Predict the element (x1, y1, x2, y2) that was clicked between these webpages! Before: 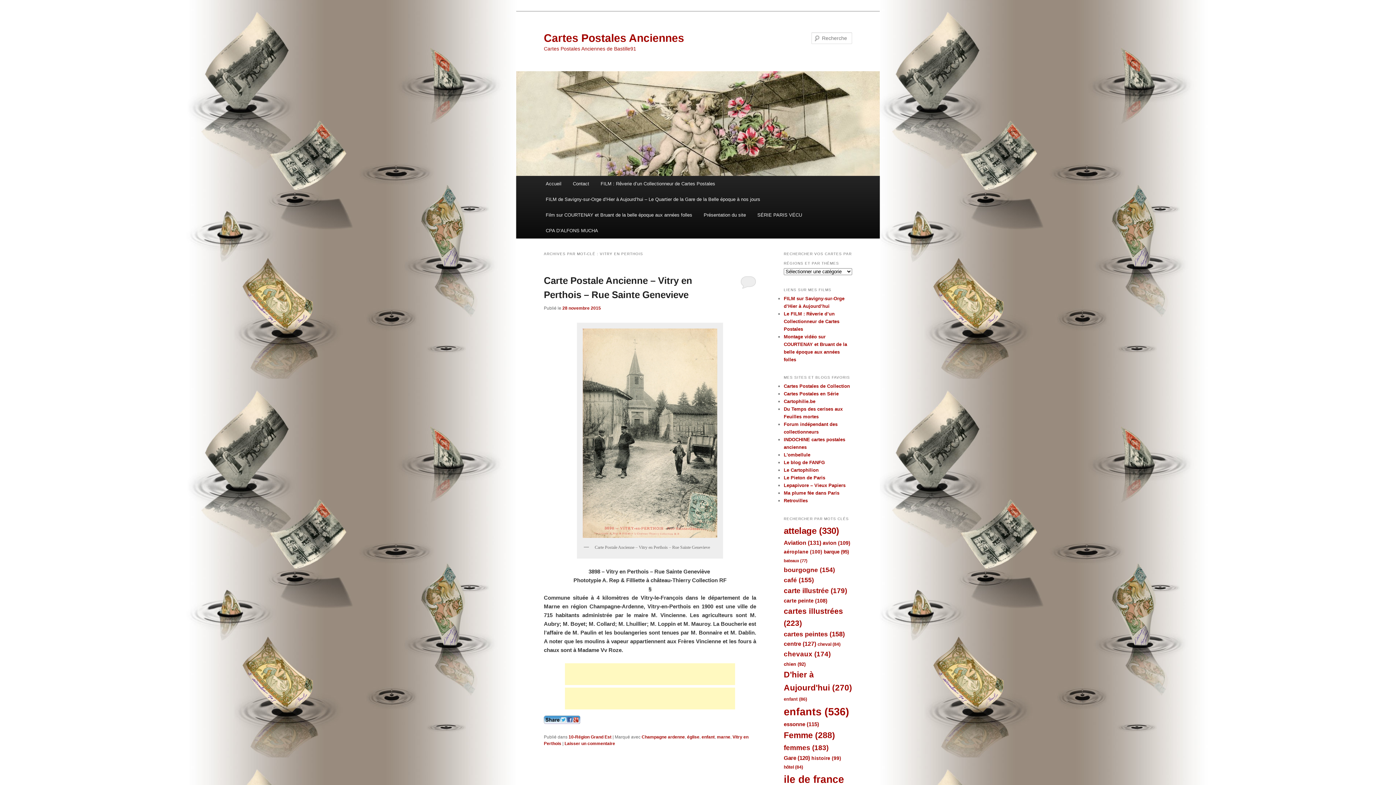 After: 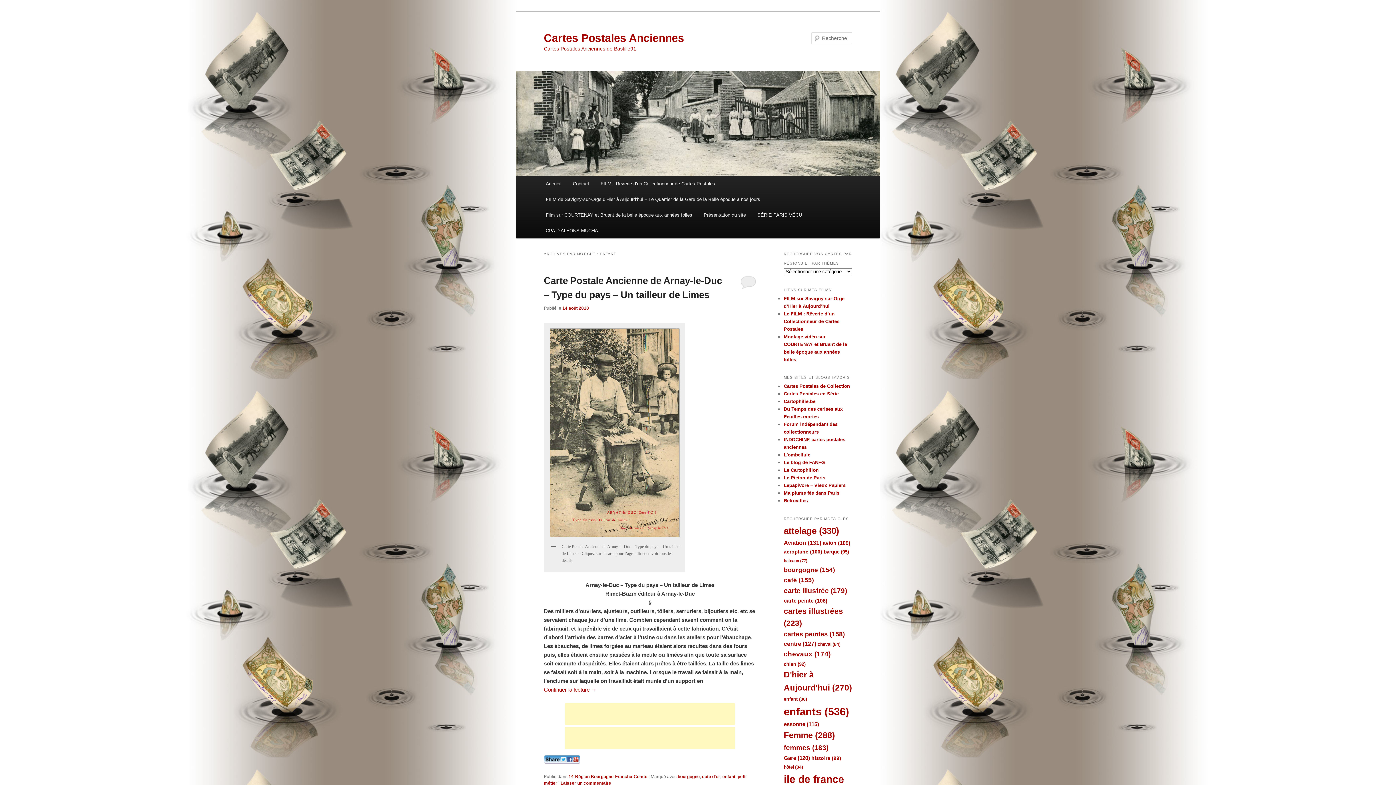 Action: bbox: (784, 696, 807, 702) label: enfant (86 éléments)